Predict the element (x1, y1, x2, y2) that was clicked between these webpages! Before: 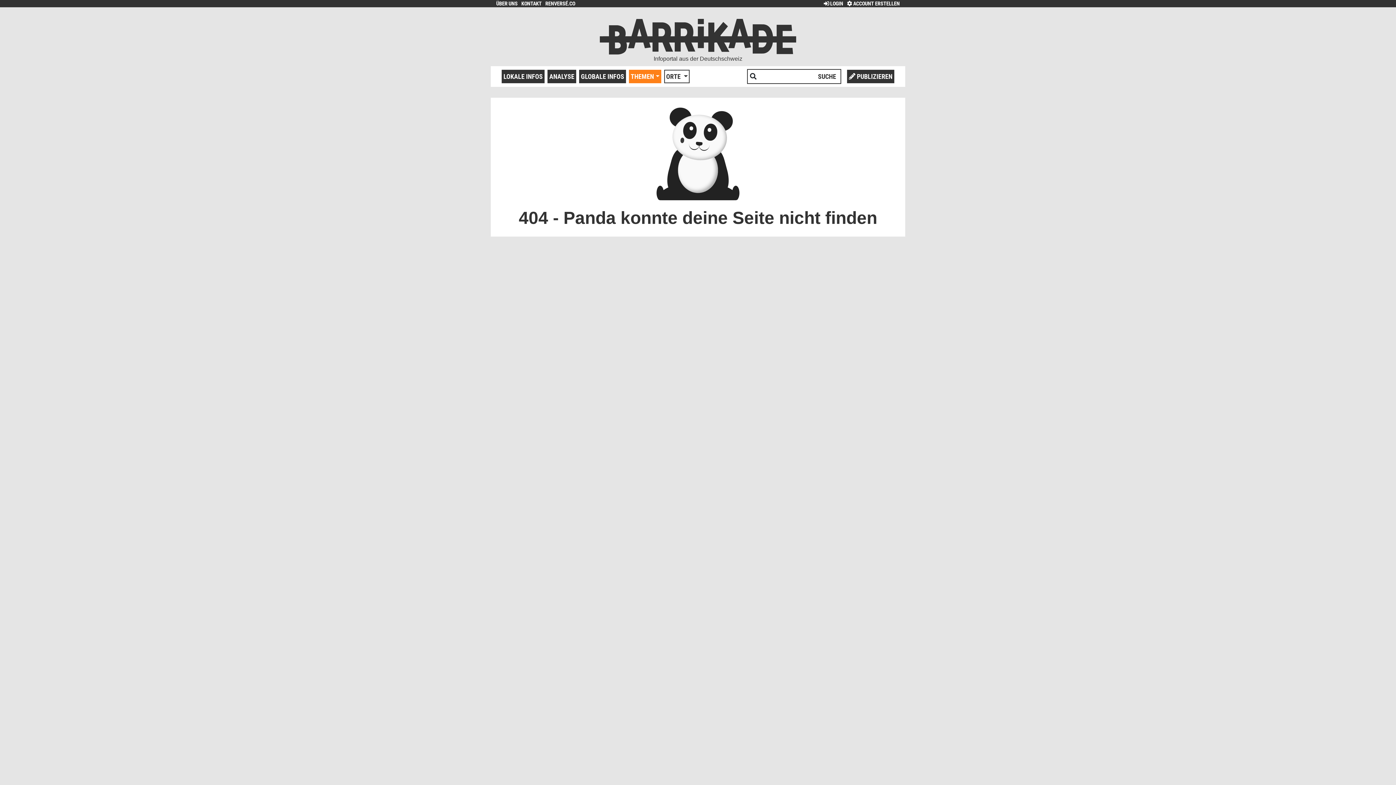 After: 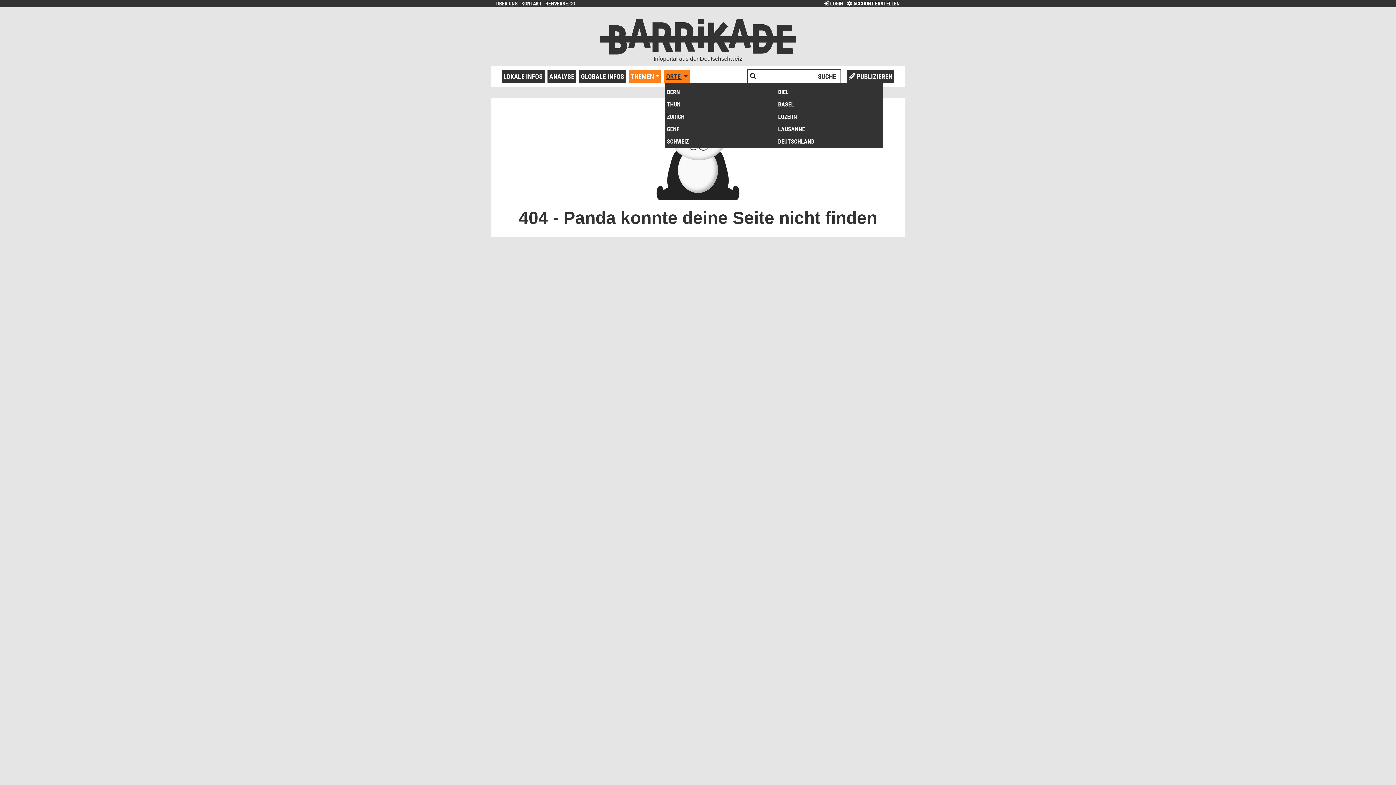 Action: label: ORTE  bbox: (665, 70, 688, 82)